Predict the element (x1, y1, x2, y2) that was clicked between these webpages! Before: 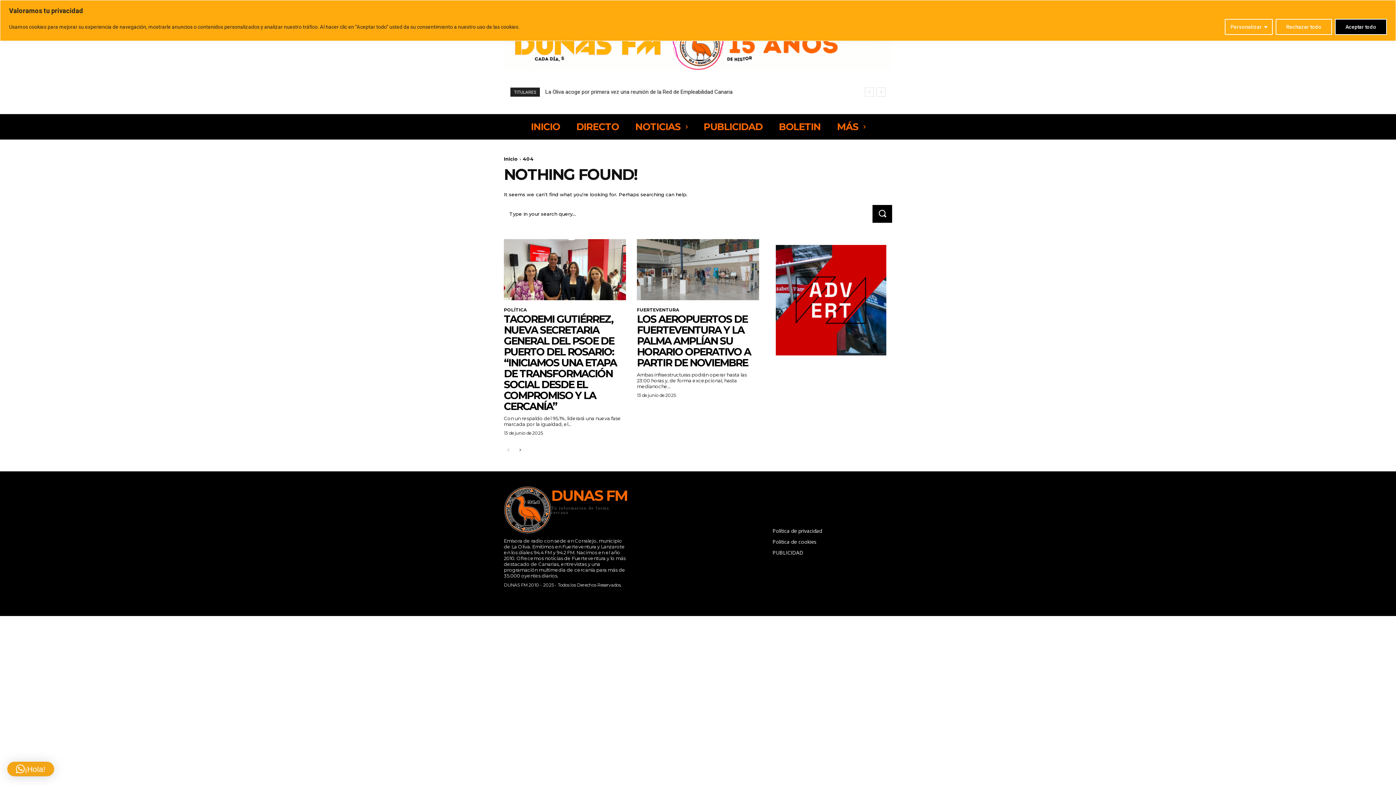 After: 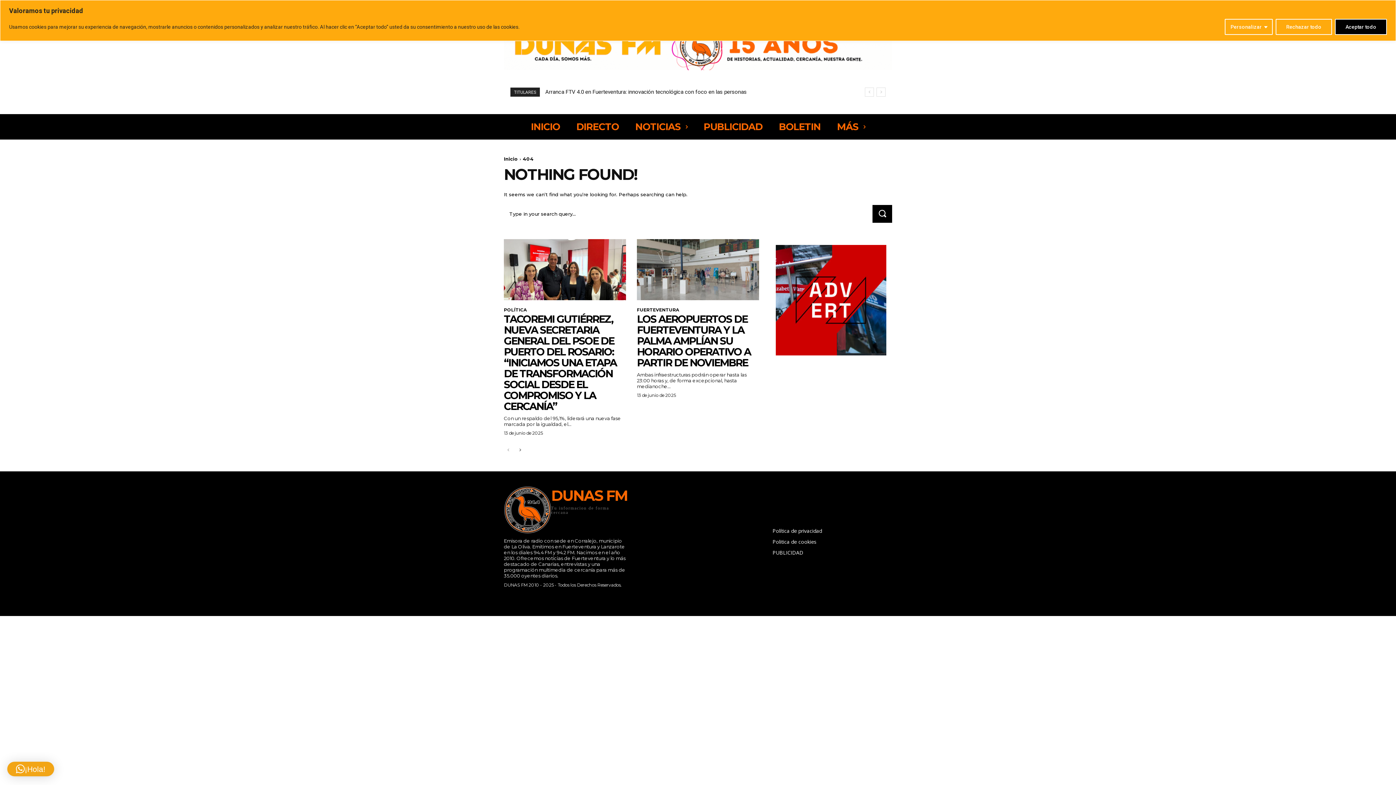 Action: bbox: (776, 245, 886, 355)